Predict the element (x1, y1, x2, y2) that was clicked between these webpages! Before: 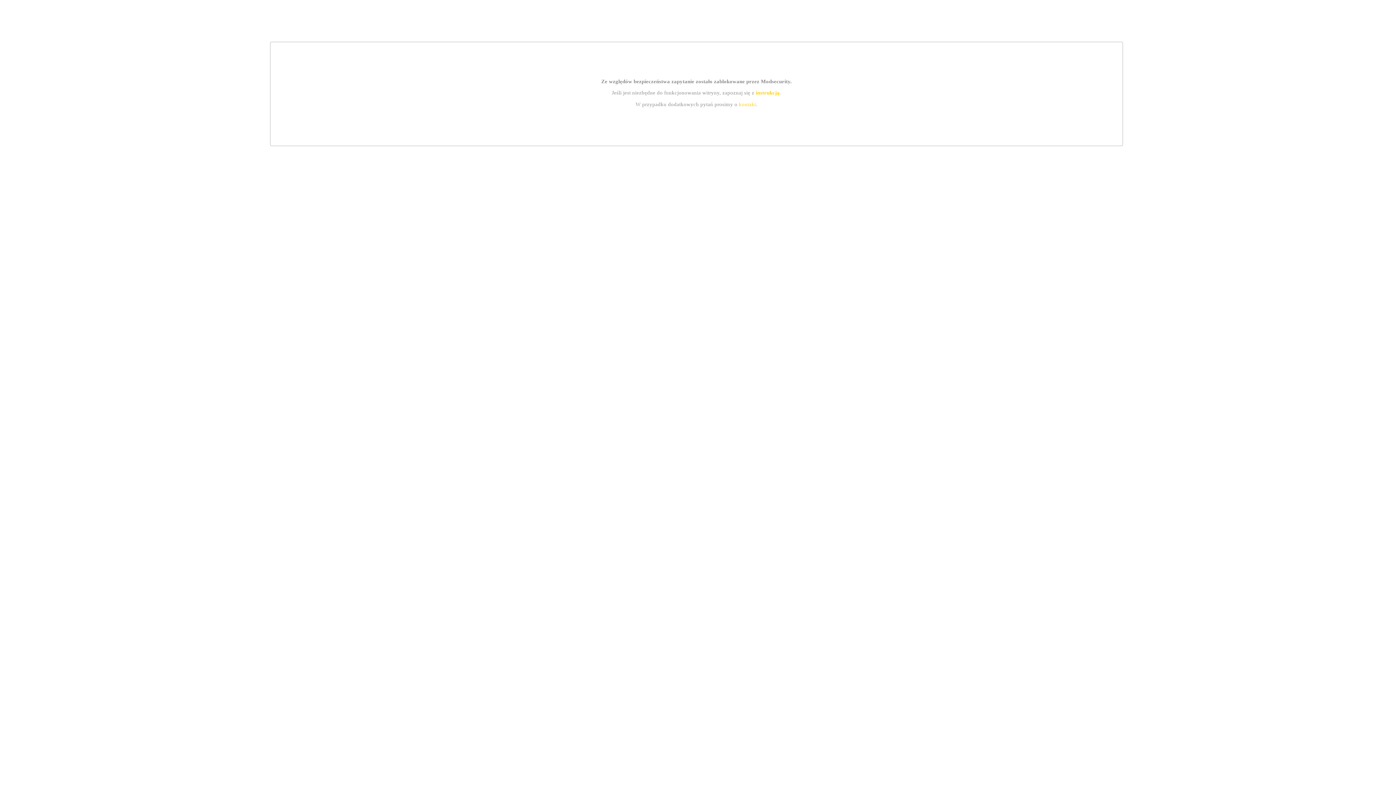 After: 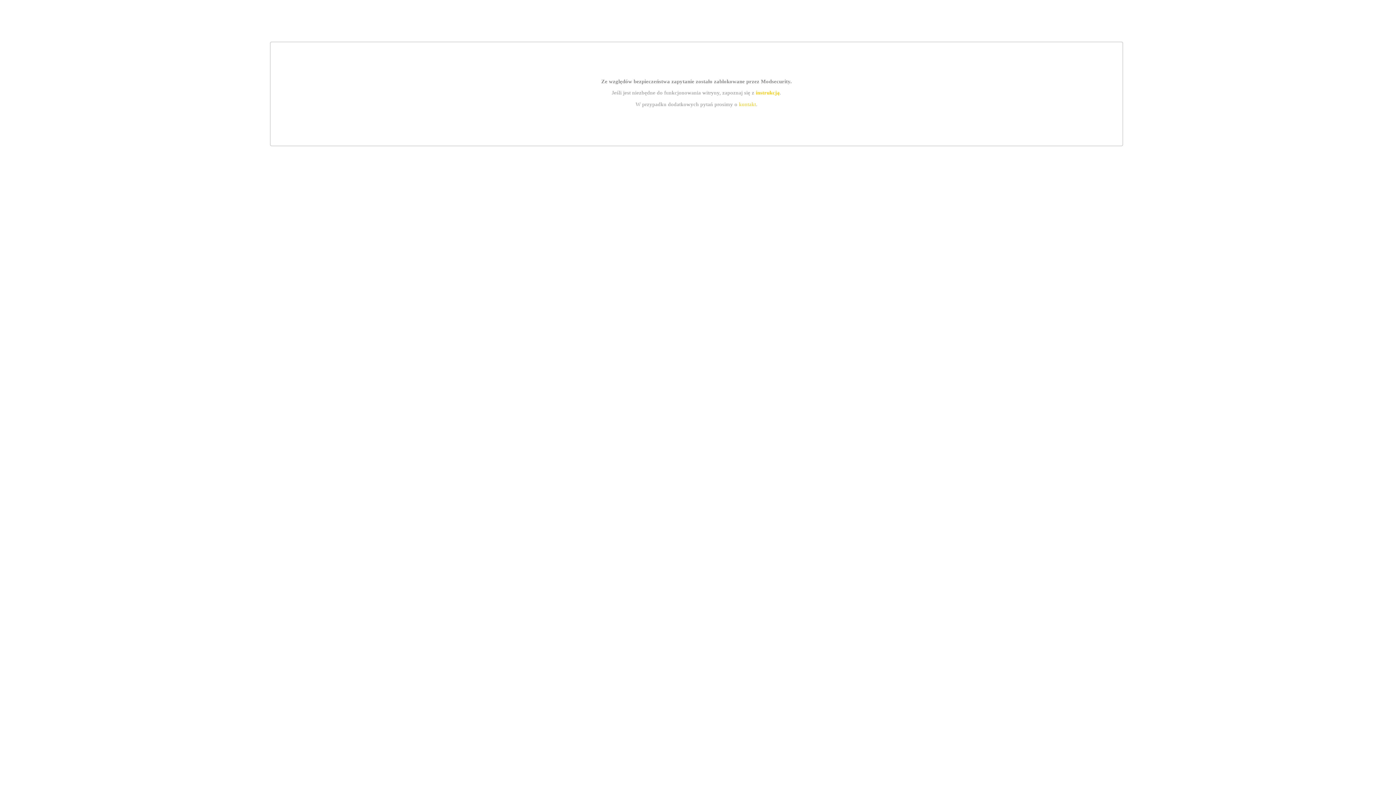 Action: label: kontakt bbox: (739, 101, 756, 107)